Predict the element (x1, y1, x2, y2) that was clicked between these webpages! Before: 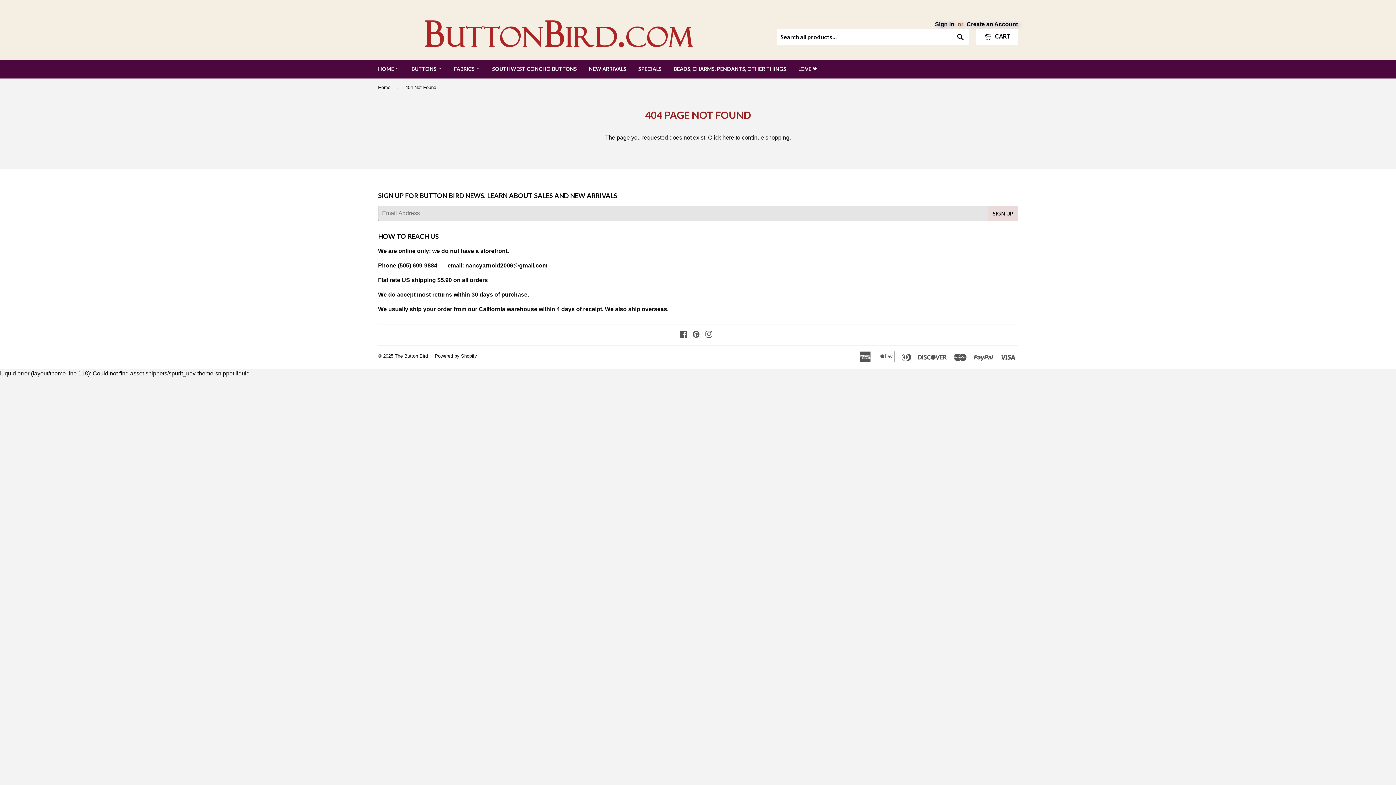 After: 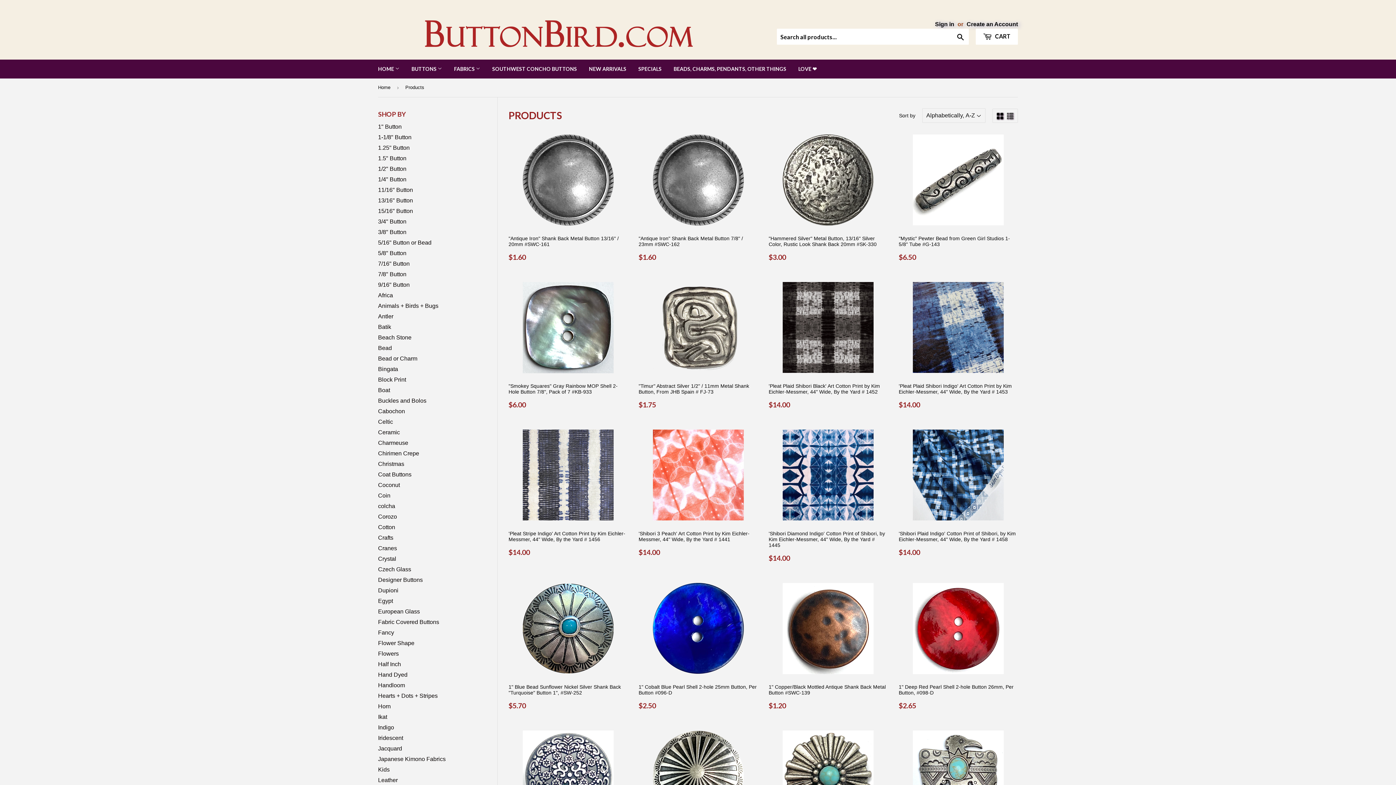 Action: bbox: (722, 134, 734, 140) label: here